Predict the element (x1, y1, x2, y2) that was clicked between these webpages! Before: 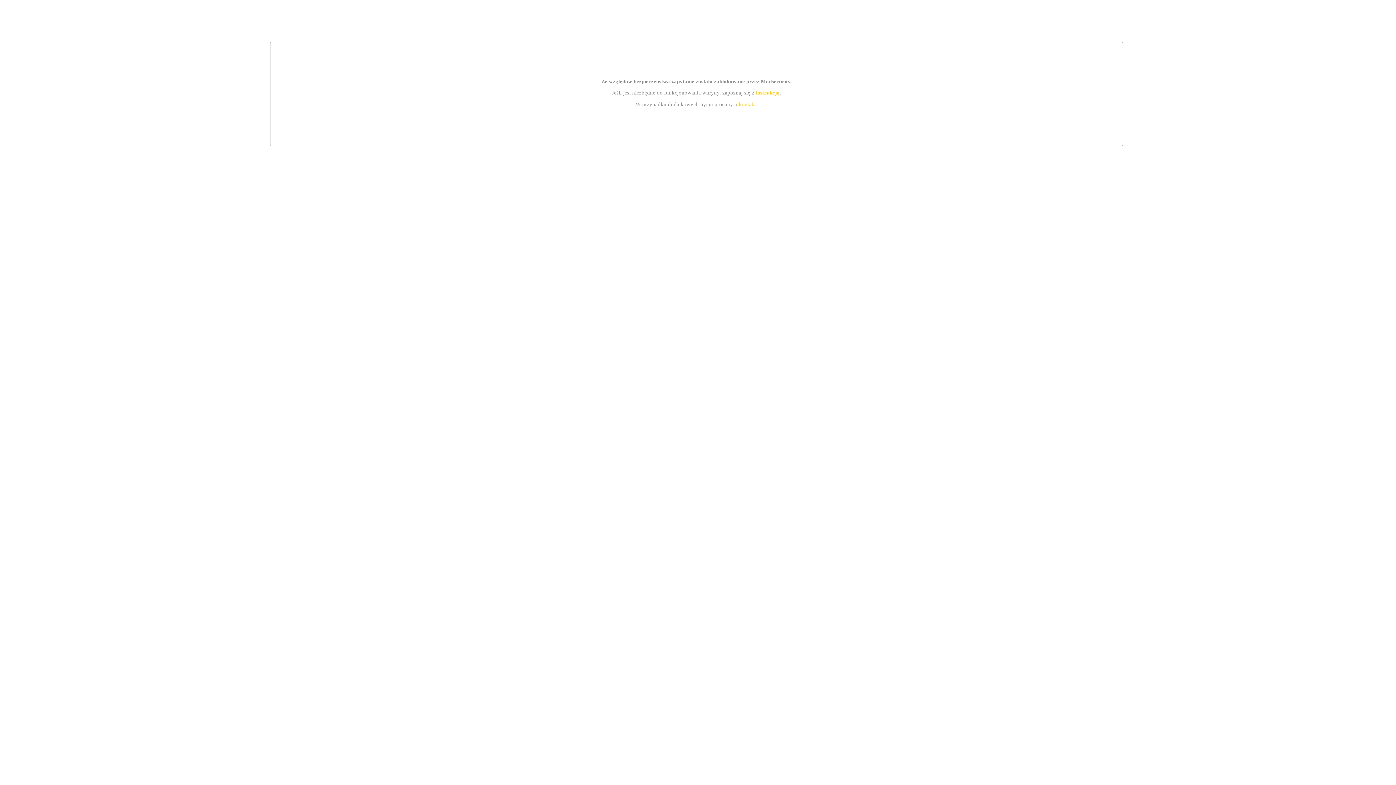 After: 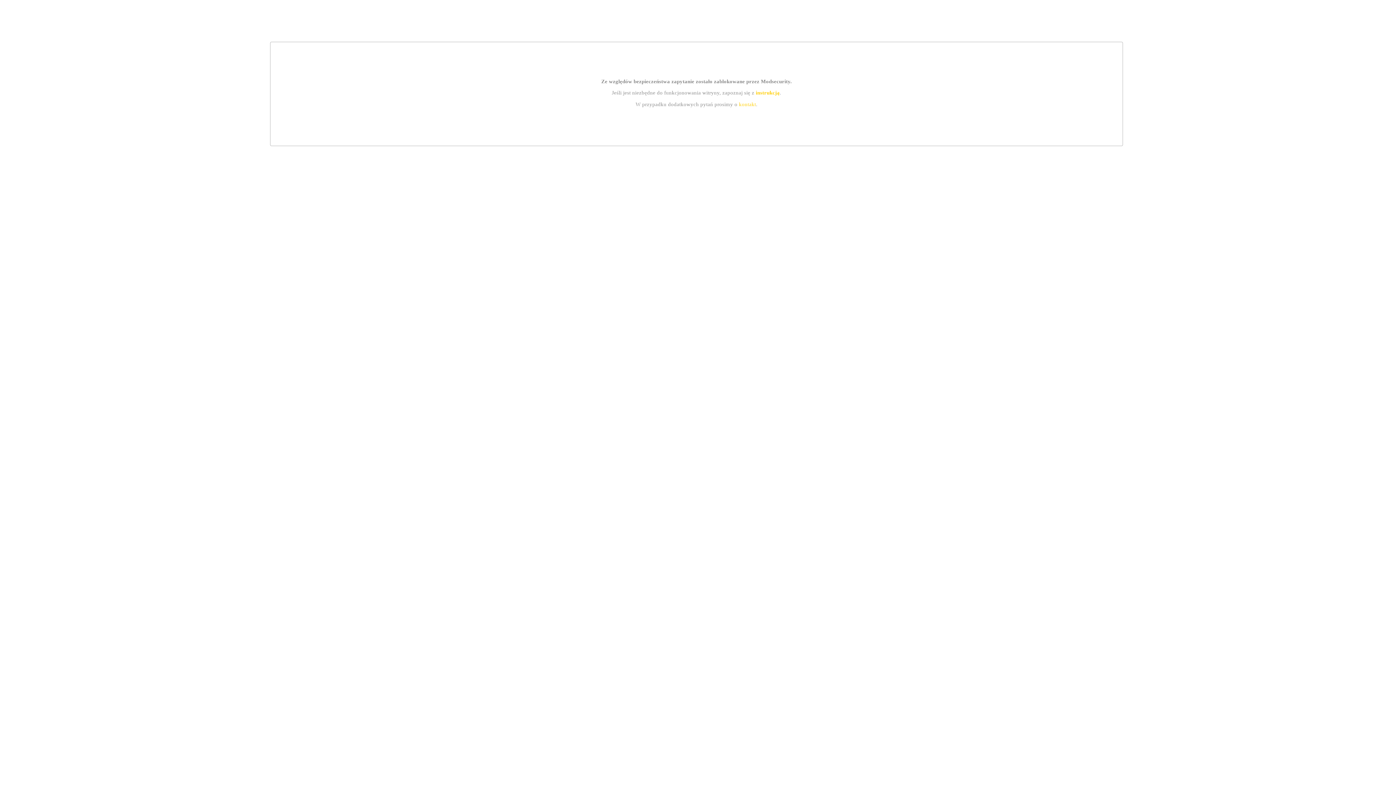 Action: label: instrukcją bbox: (755, 89, 779, 95)